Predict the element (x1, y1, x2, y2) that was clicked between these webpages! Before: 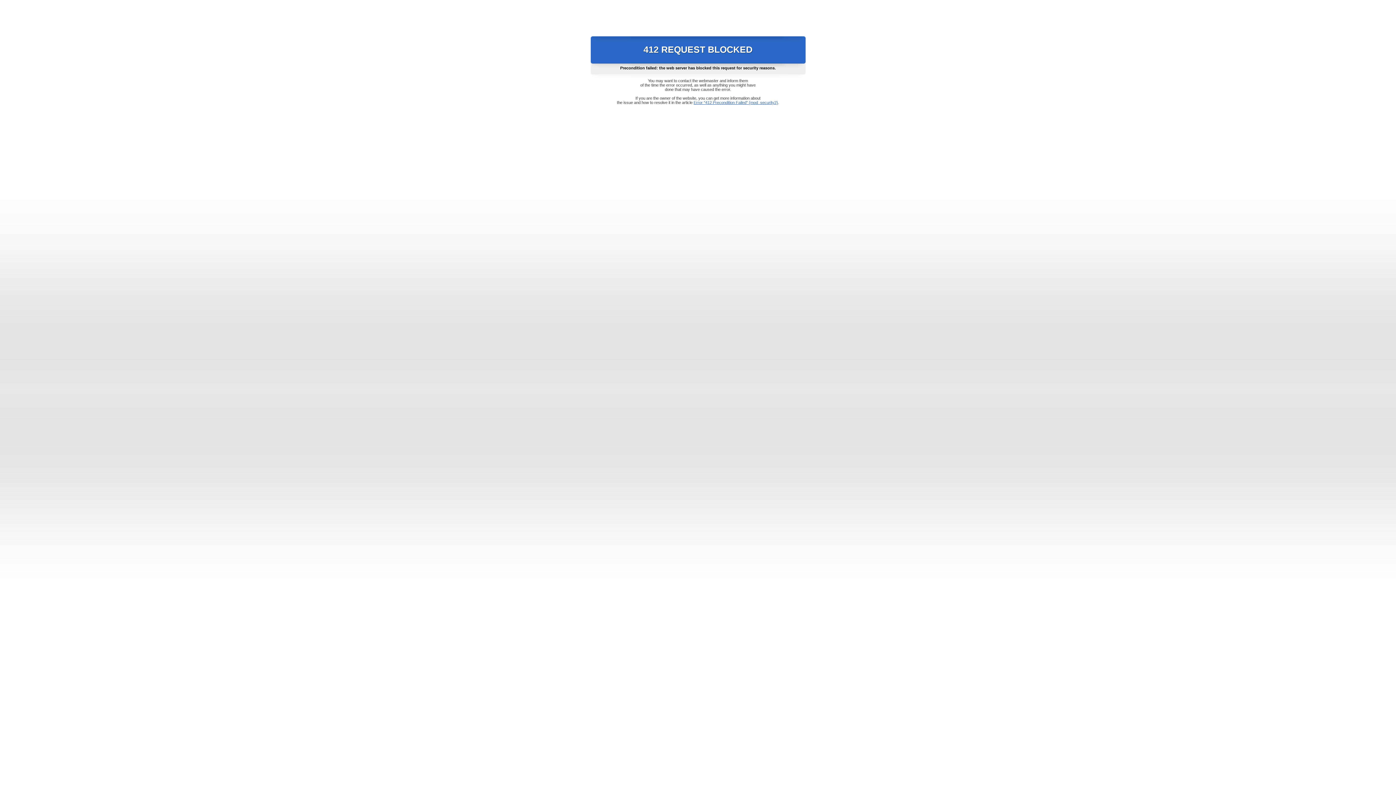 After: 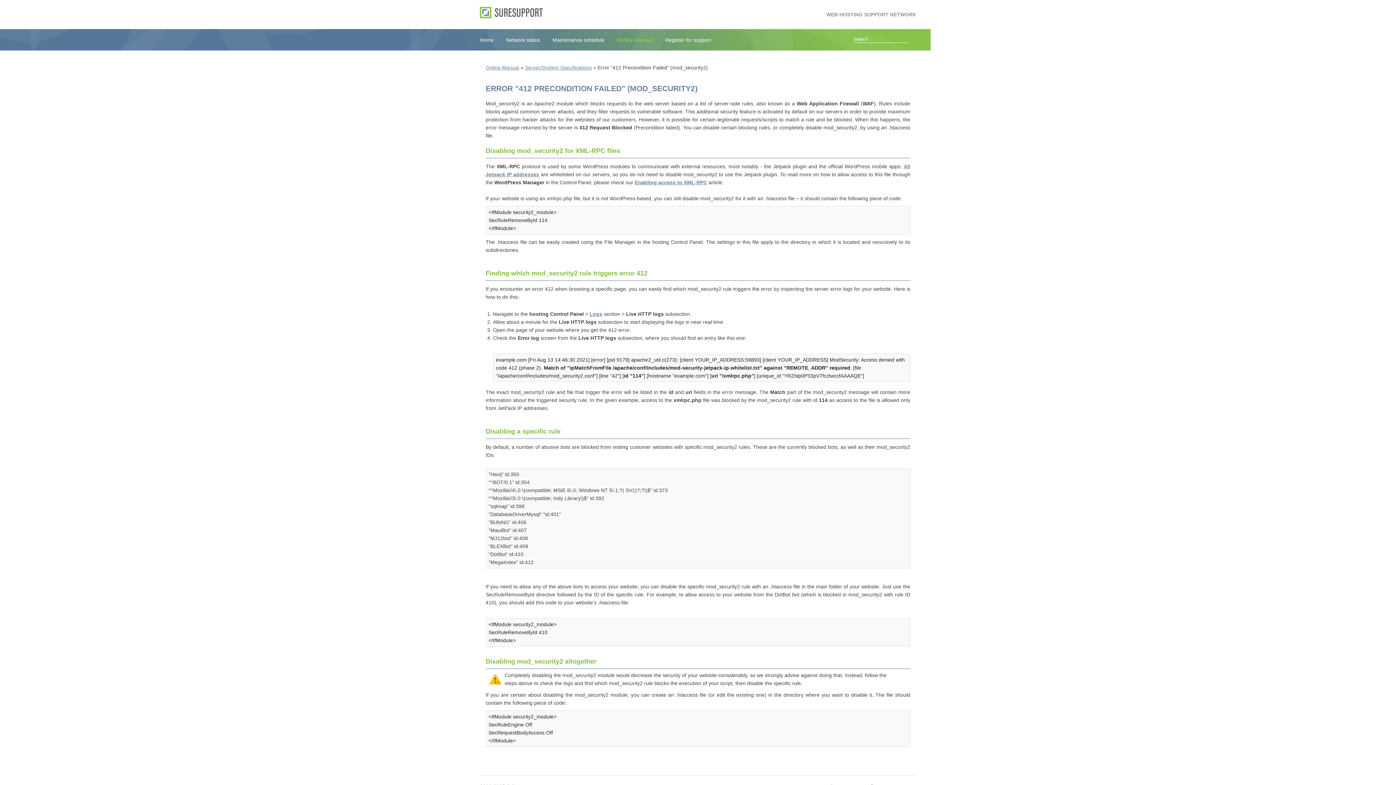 Action: label: Error "412 Precondition Failed" (mod_security2) bbox: (693, 100, 778, 104)